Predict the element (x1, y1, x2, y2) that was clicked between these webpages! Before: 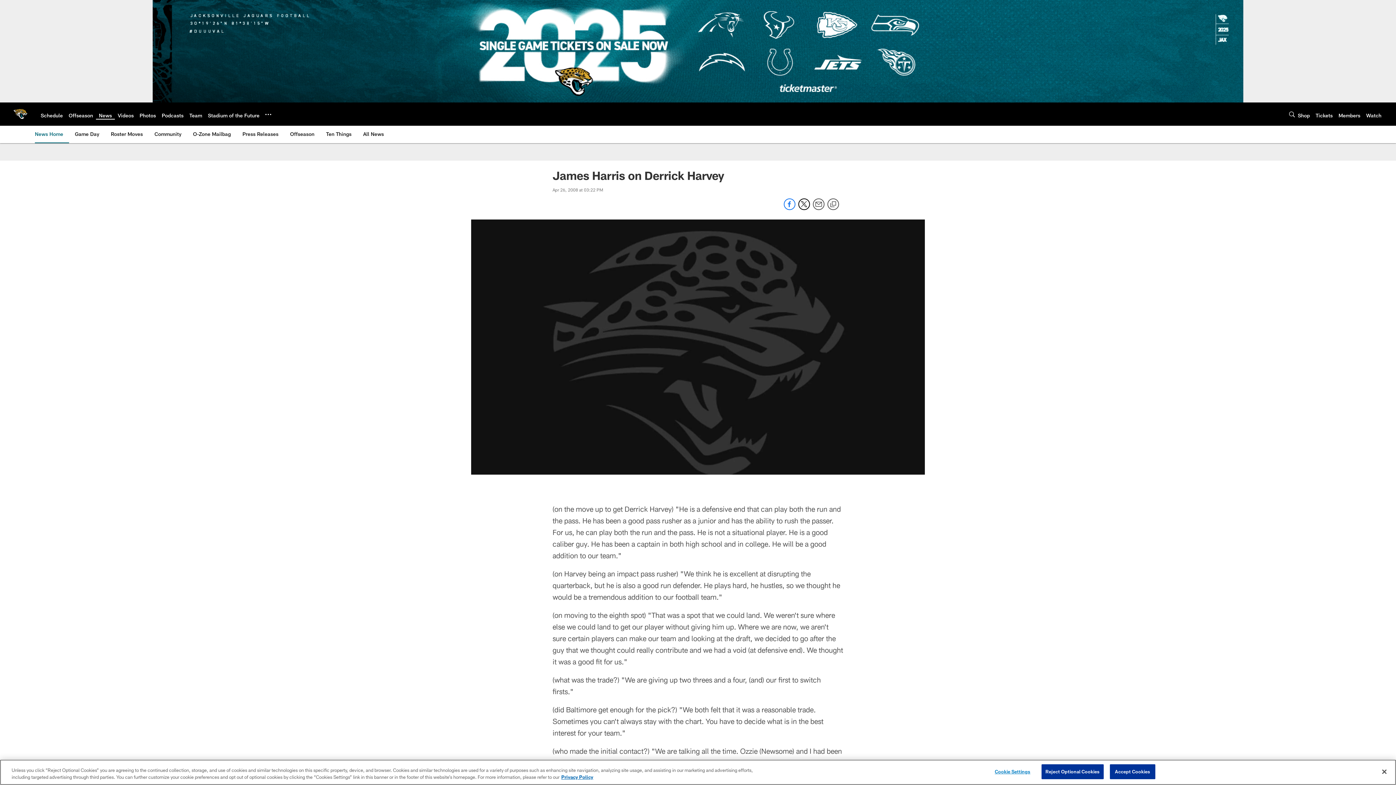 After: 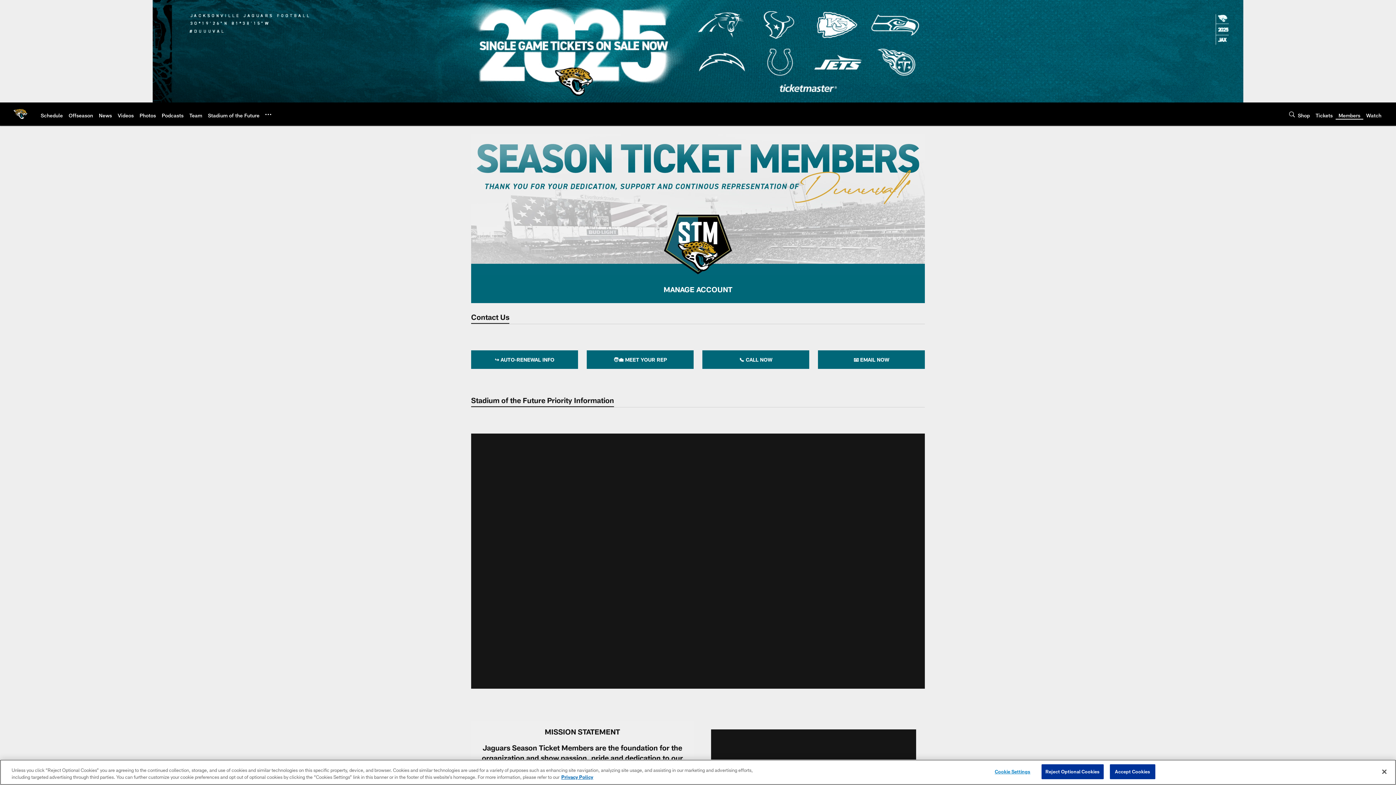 Action: bbox: (1338, 112, 1360, 118) label: Members